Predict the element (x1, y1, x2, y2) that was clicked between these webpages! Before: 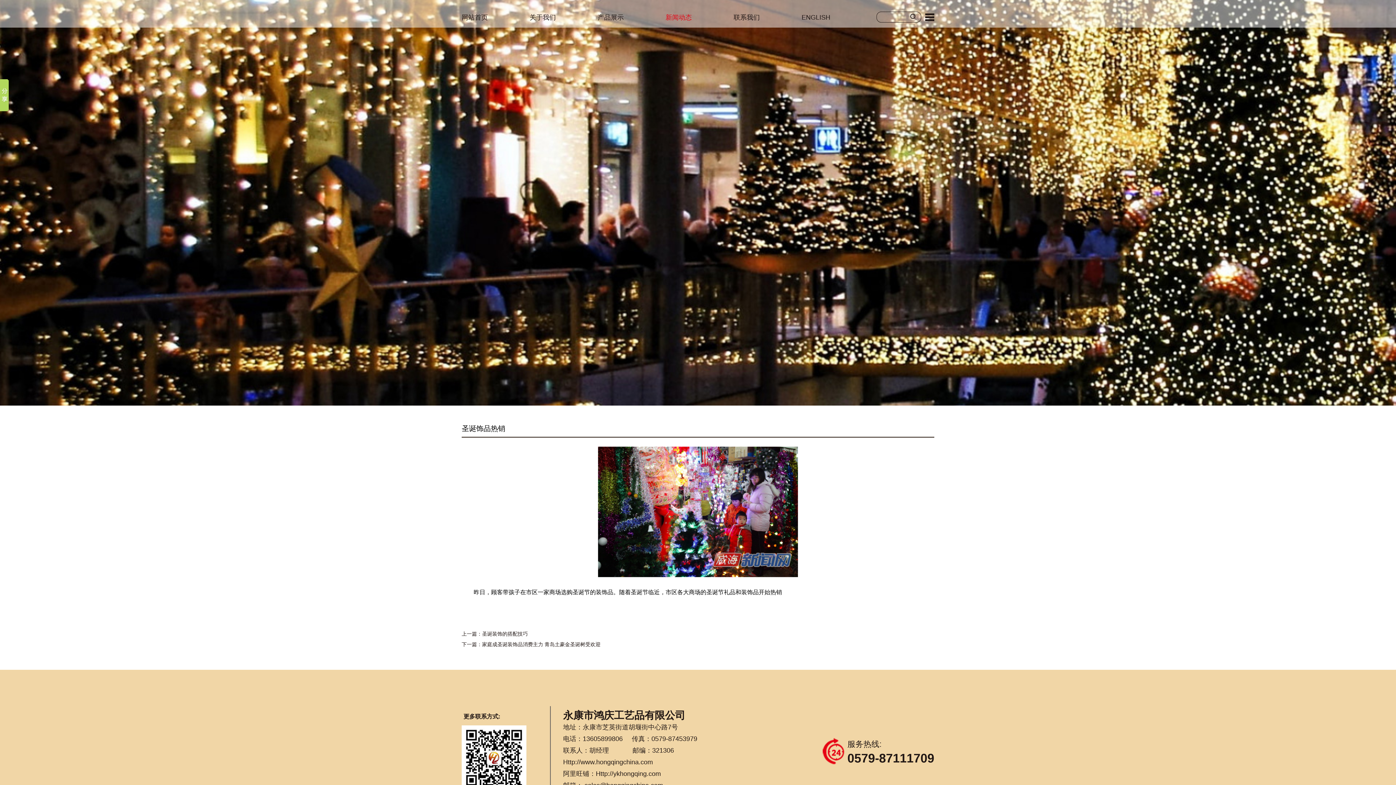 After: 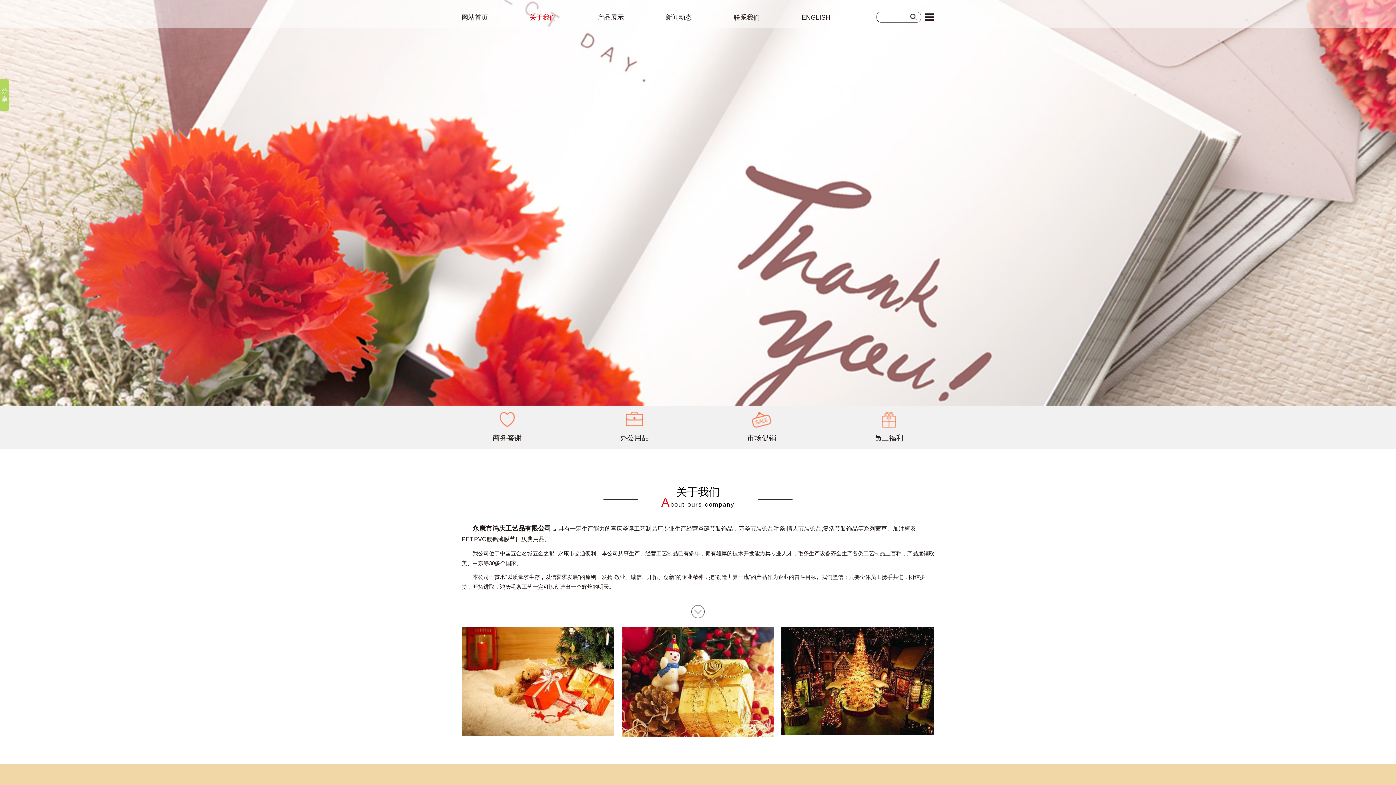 Action: label: 关于我们 bbox: (529, 0, 556, 34)